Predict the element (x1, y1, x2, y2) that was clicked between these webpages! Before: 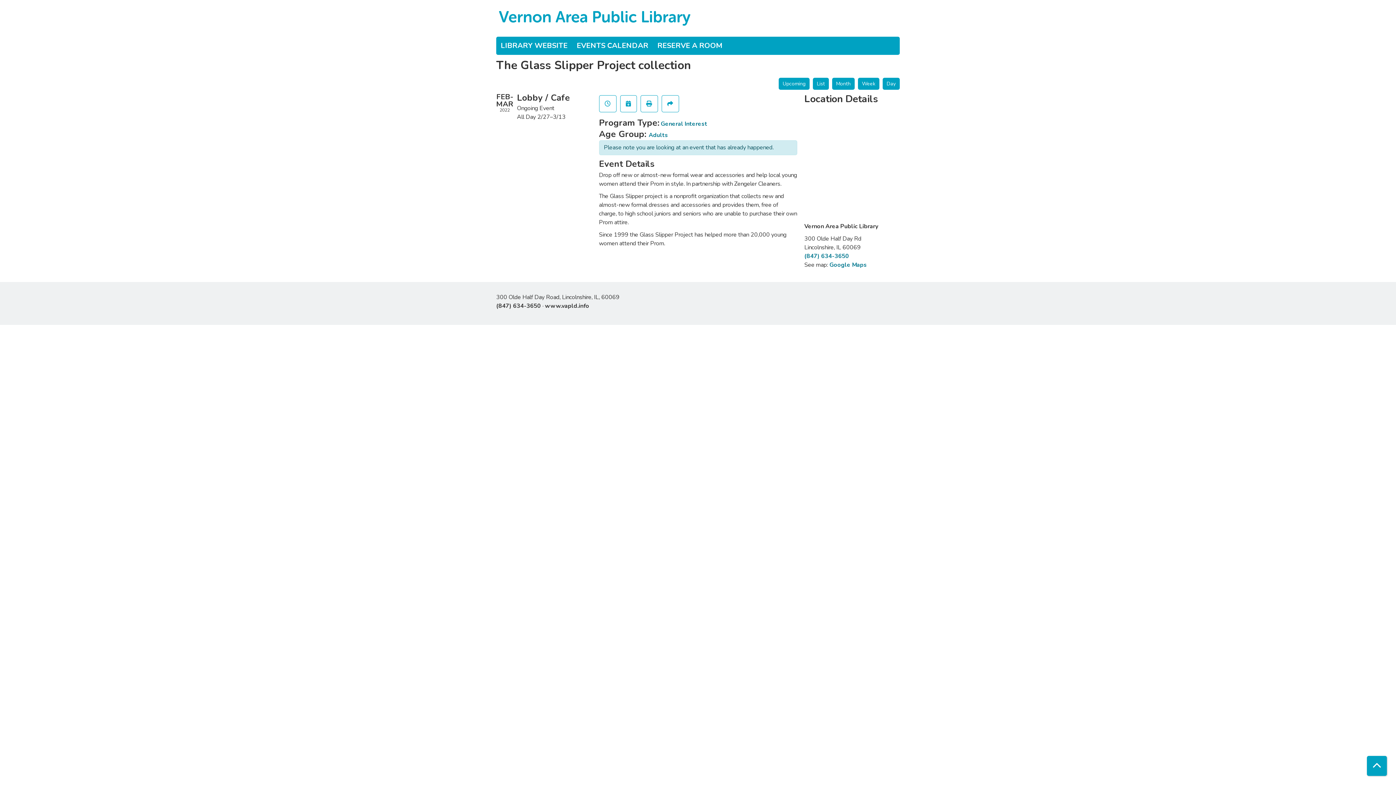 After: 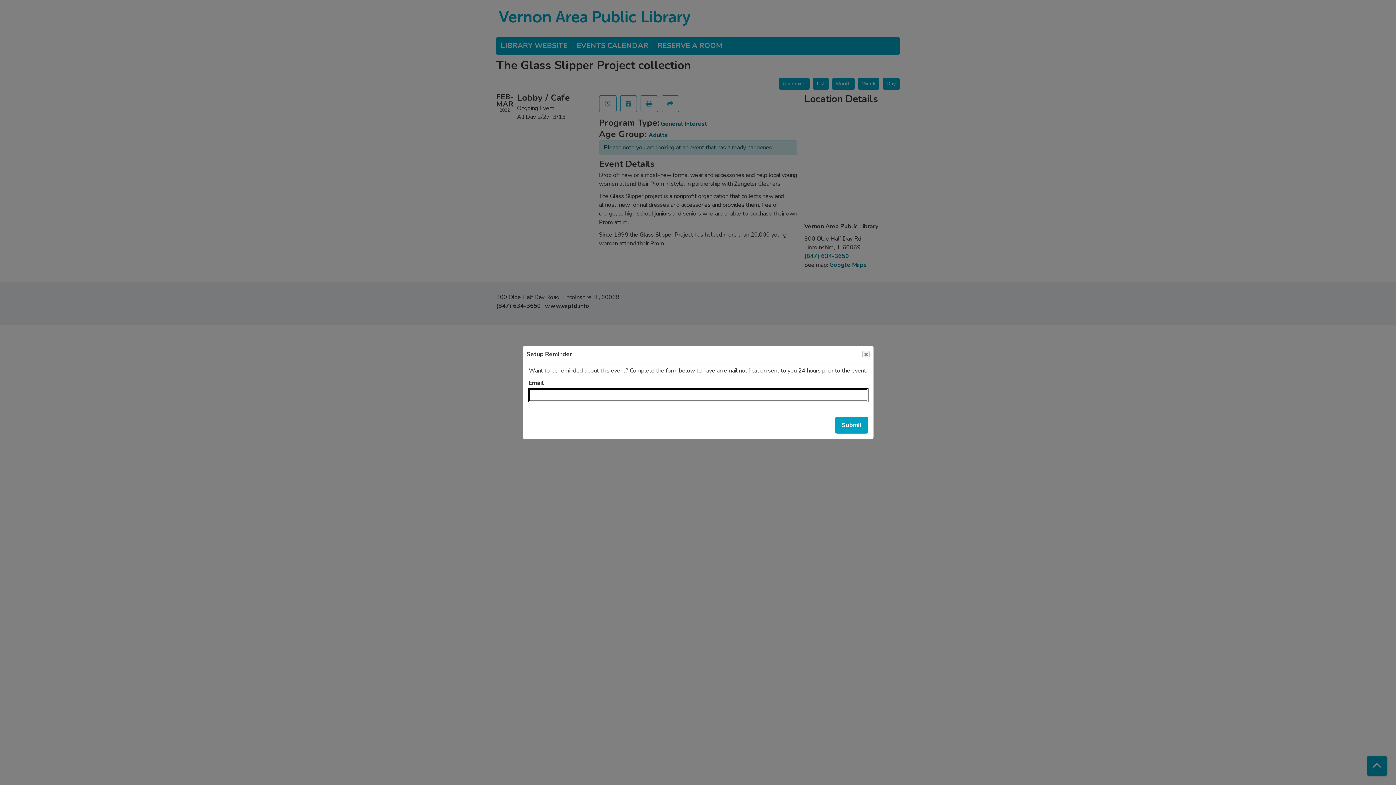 Action: label: Remind Me bbox: (599, 95, 616, 112)